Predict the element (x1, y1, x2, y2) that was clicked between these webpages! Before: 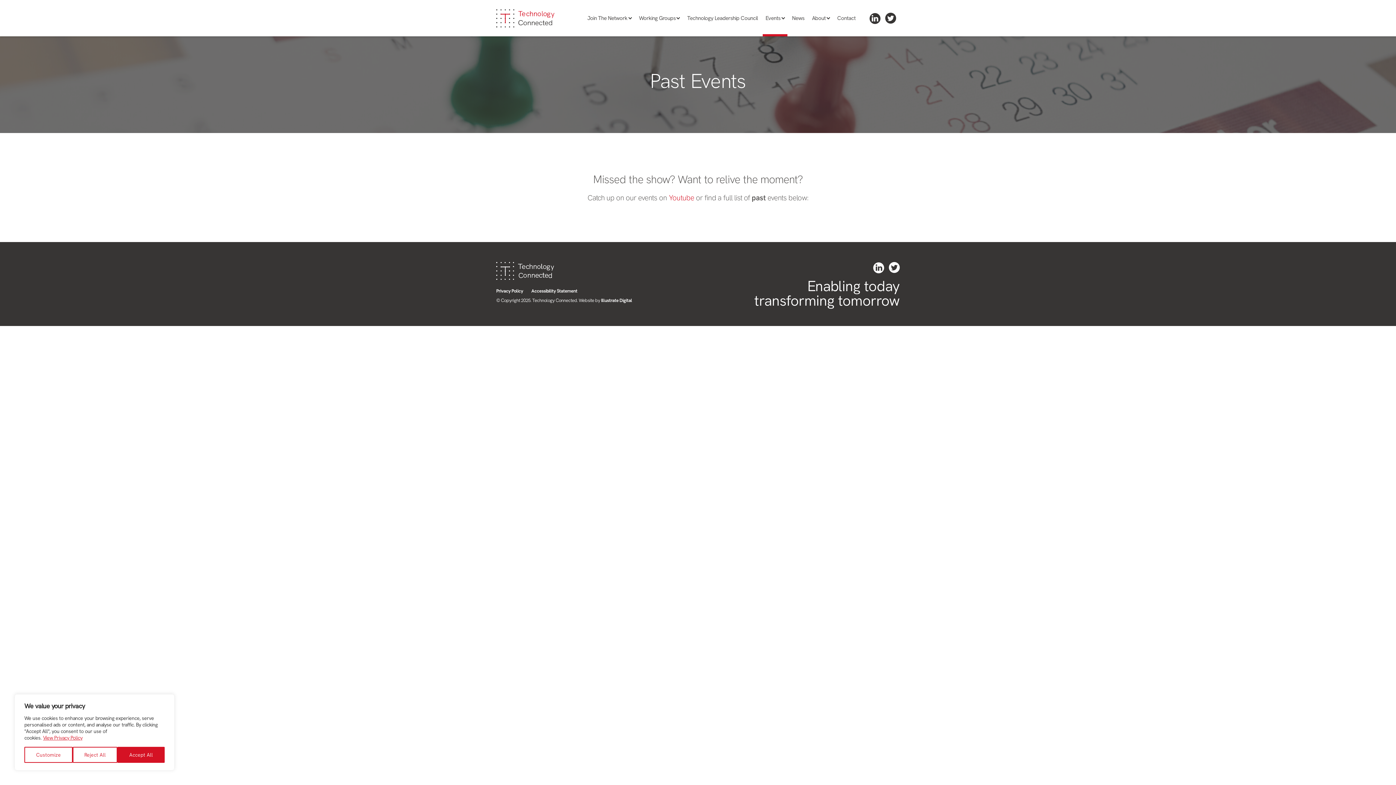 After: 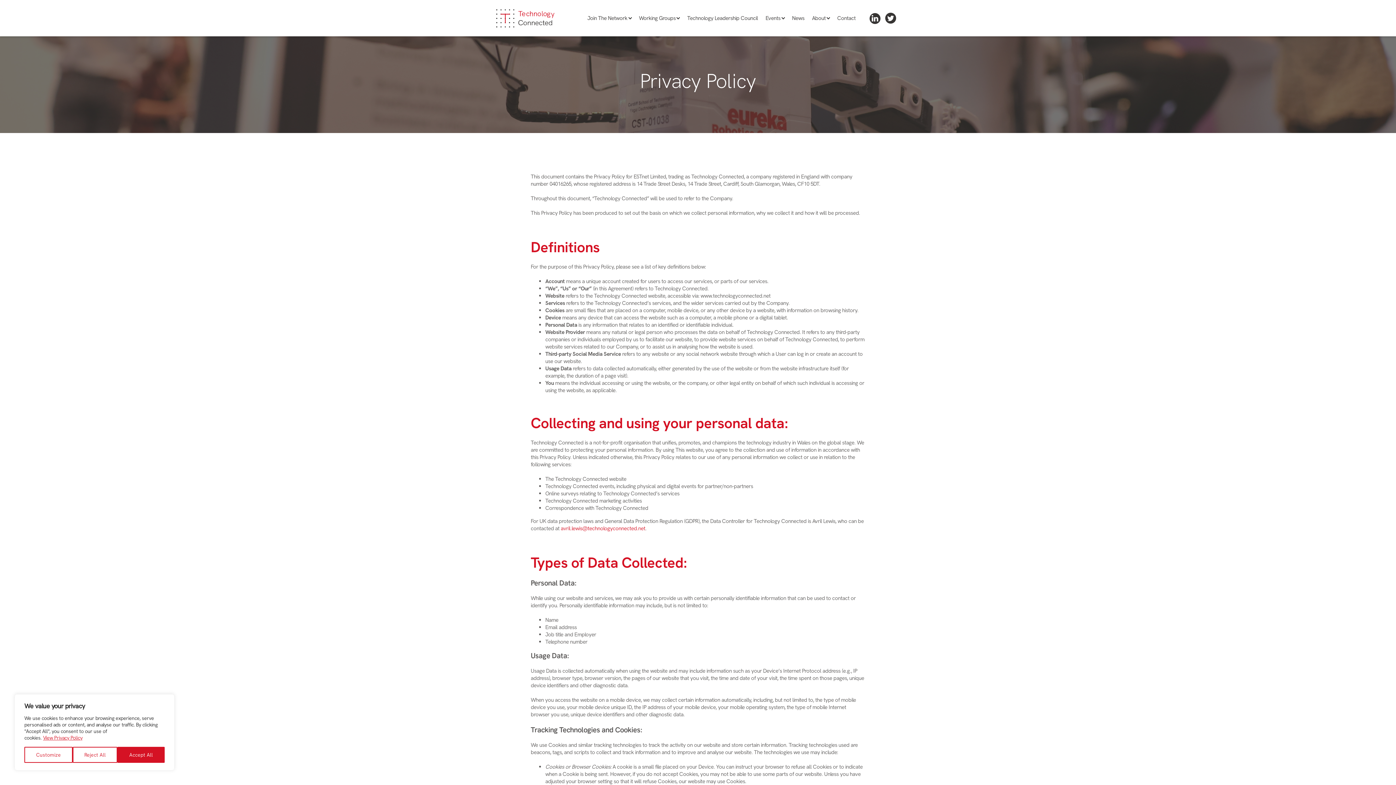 Action: bbox: (496, 288, 523, 294) label: Privacy Policy